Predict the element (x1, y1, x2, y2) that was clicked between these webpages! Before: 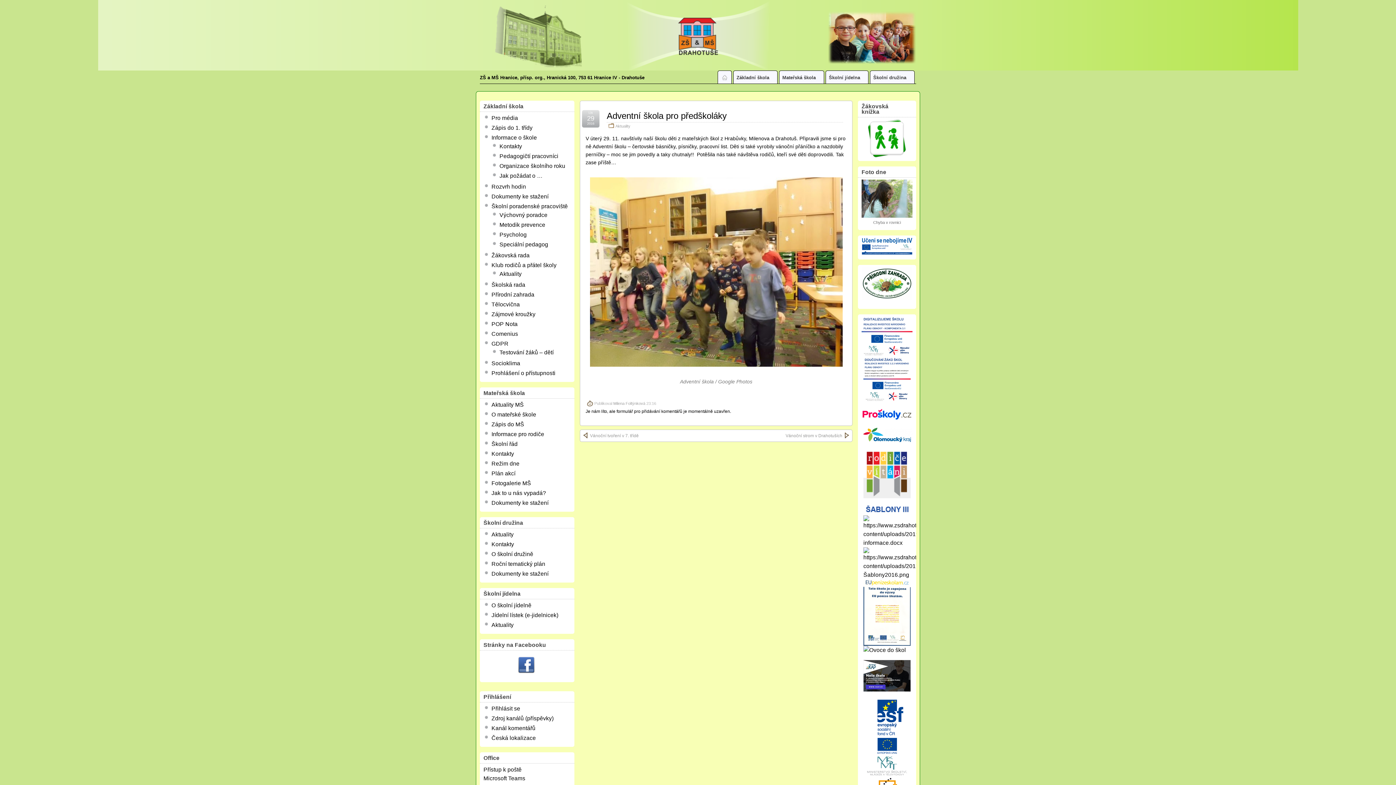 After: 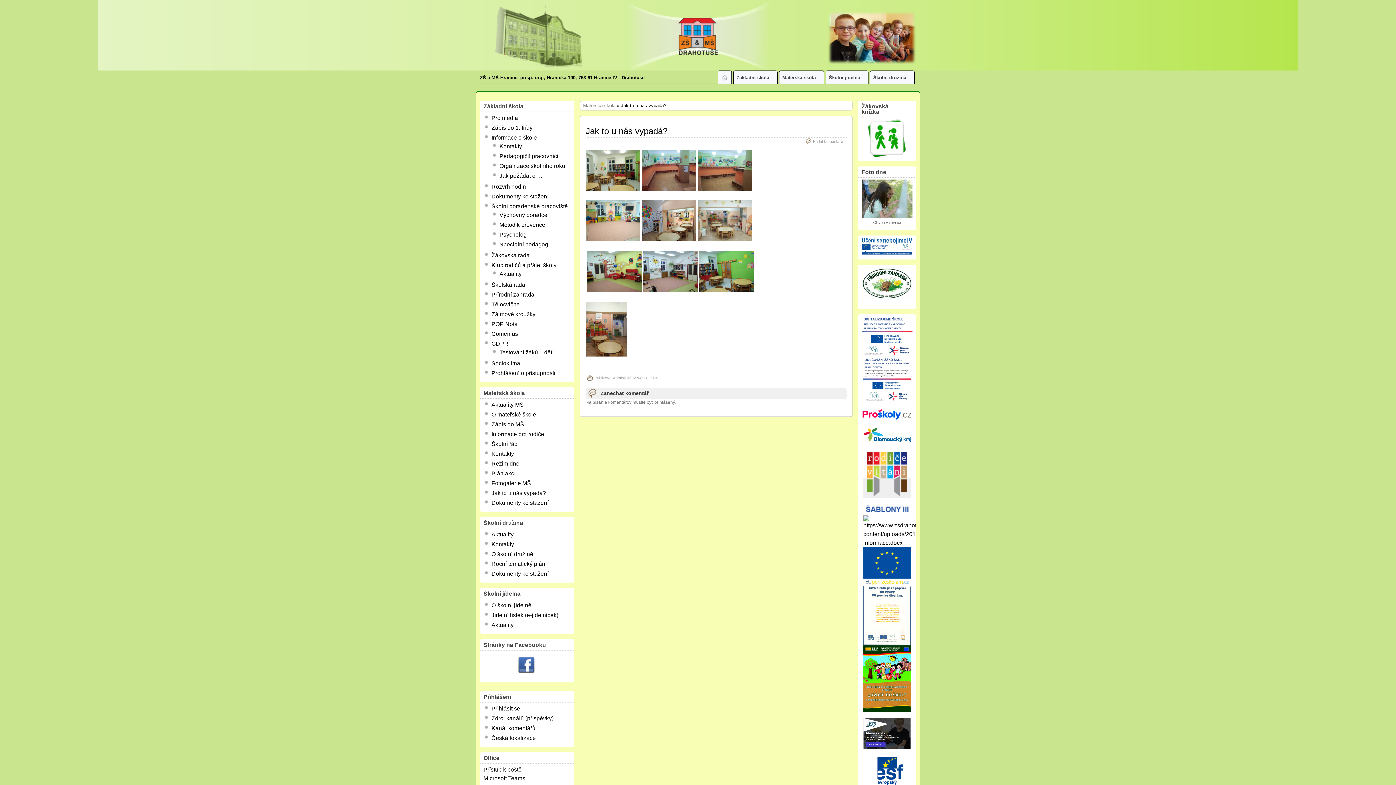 Action: bbox: (491, 490, 546, 496) label: Jak to u nás vypadá?